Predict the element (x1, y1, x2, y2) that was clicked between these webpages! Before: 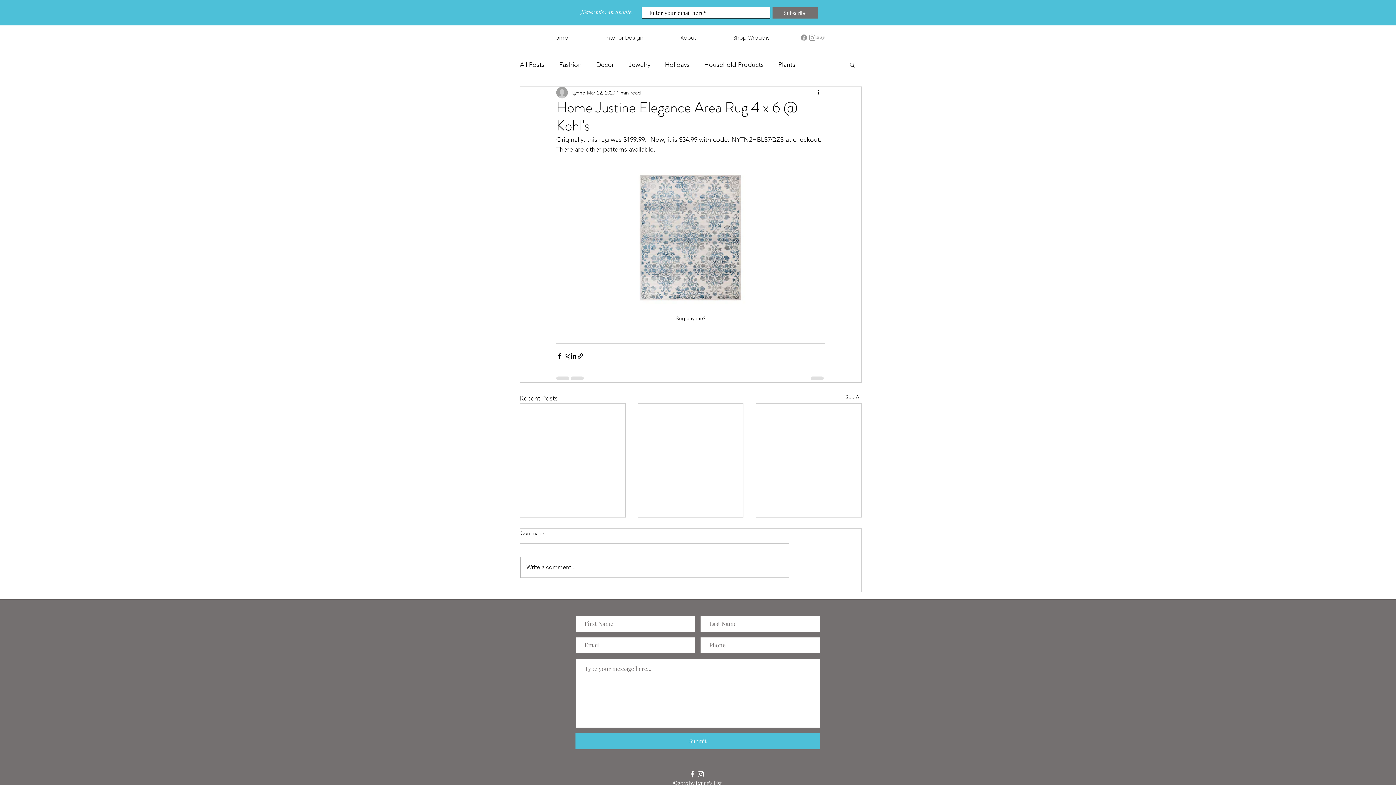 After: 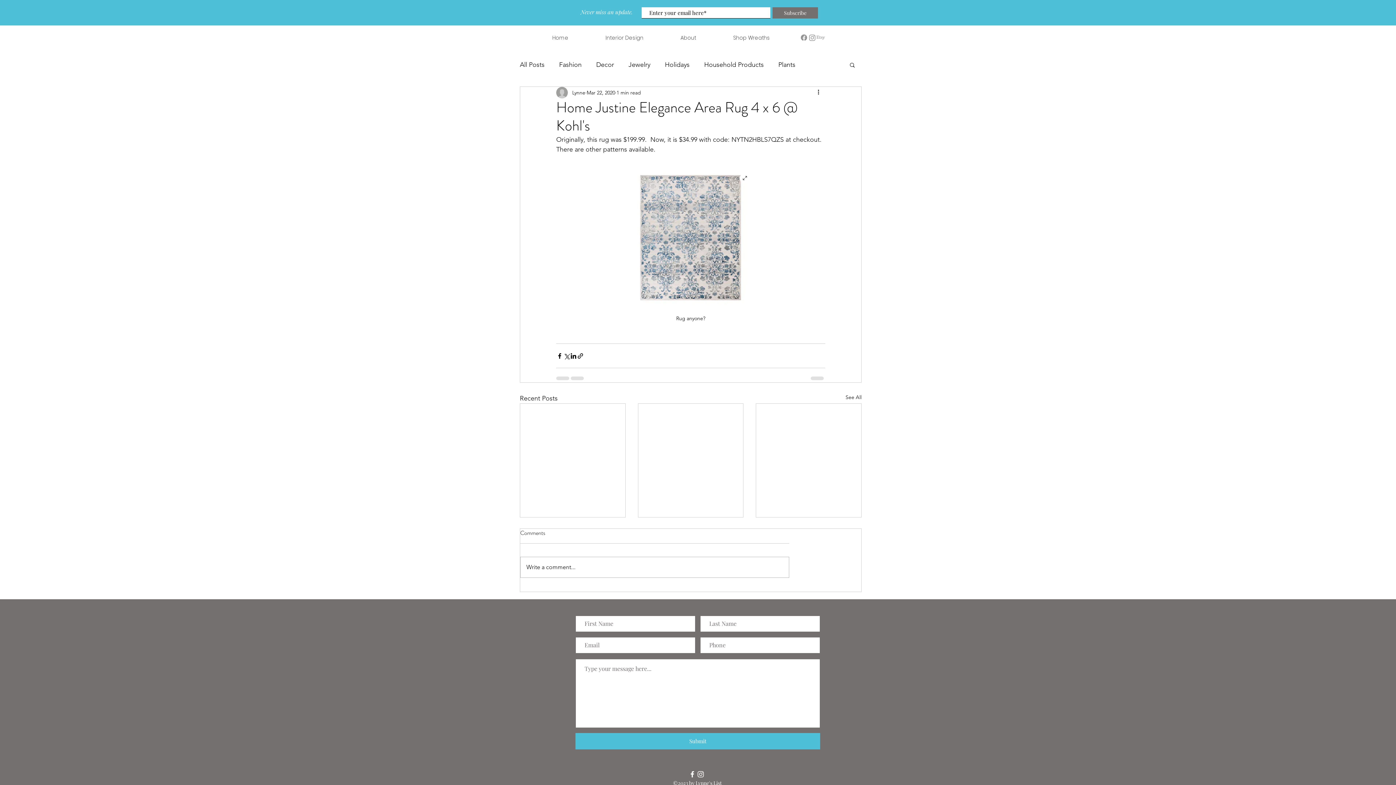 Action: bbox: (627, 168, 754, 307)